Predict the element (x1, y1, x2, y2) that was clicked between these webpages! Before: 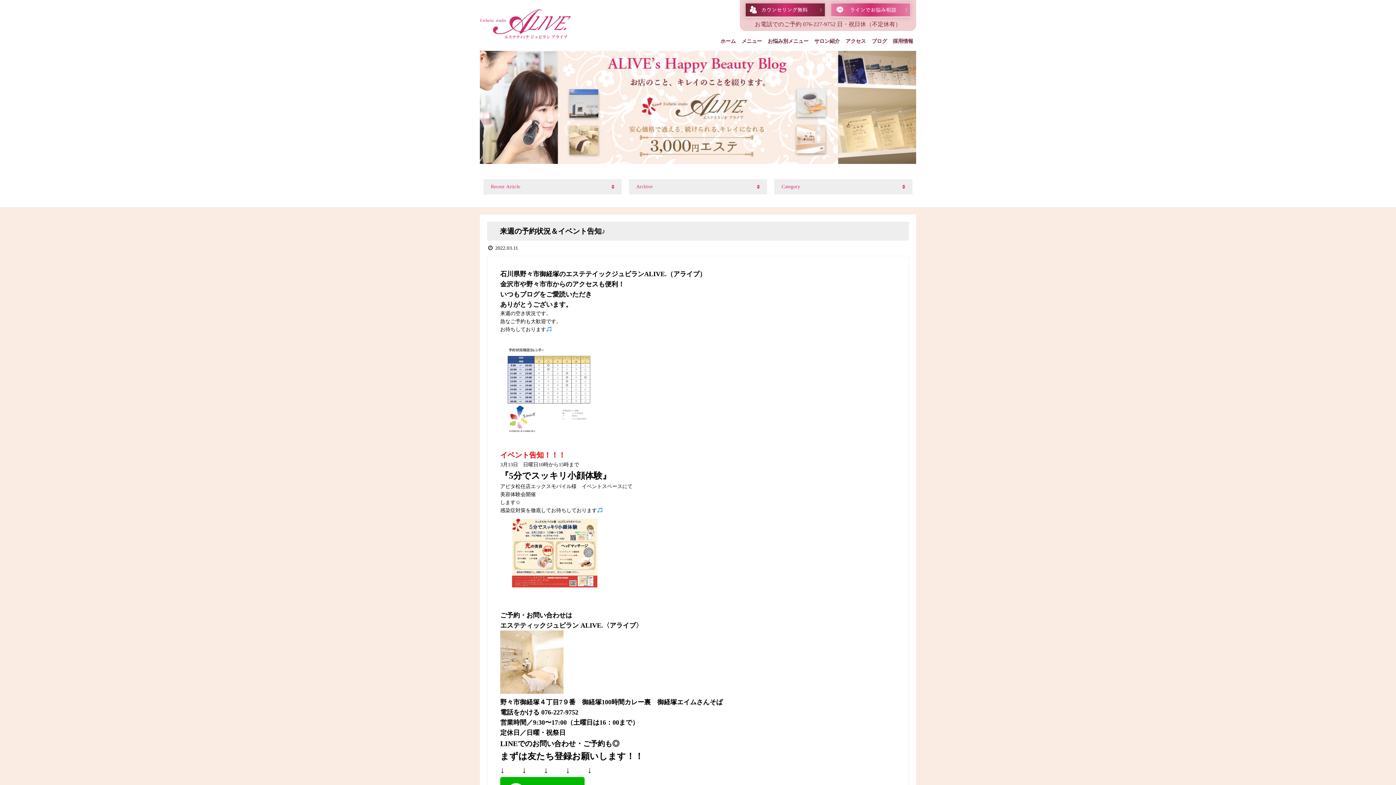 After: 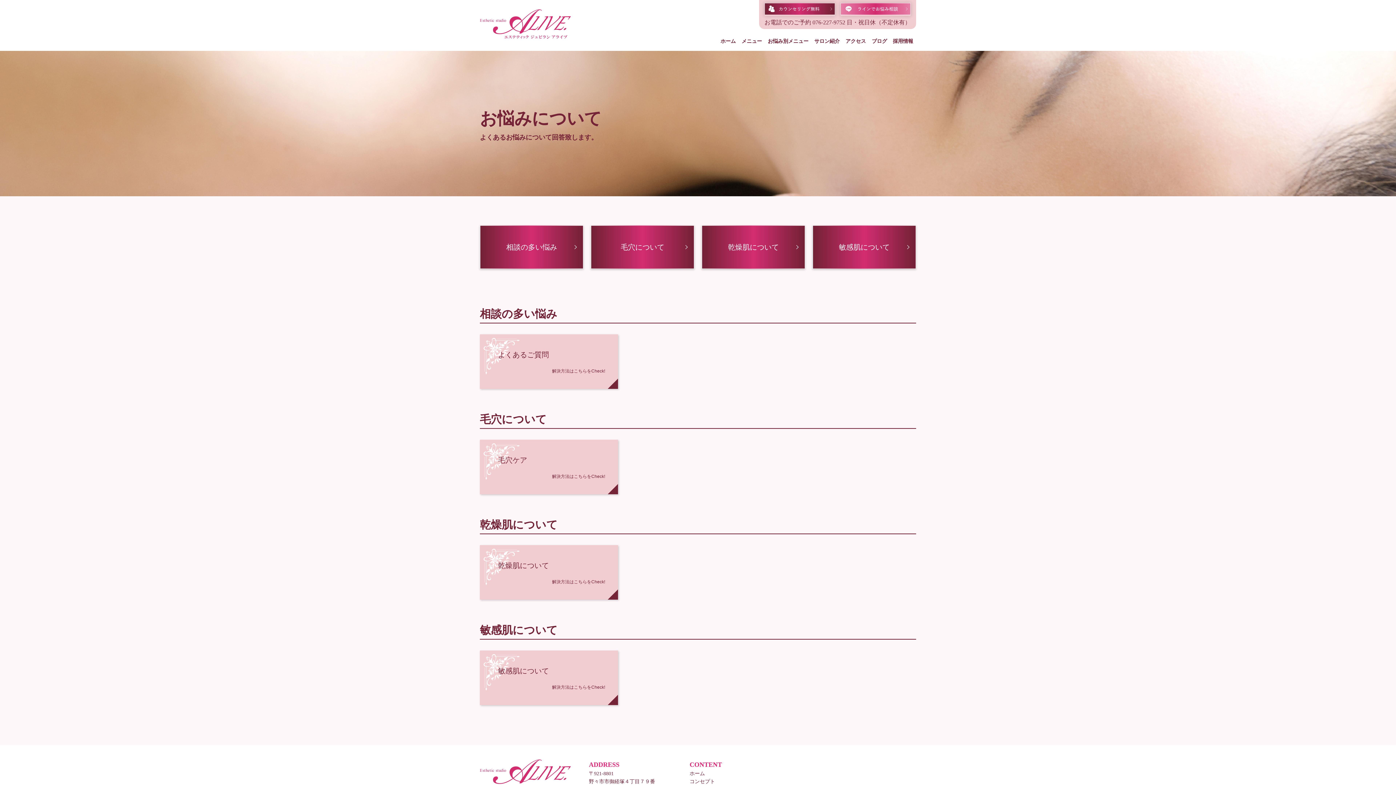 Action: bbox: (768, 38, 808, 44) label: お悩み別メニュー